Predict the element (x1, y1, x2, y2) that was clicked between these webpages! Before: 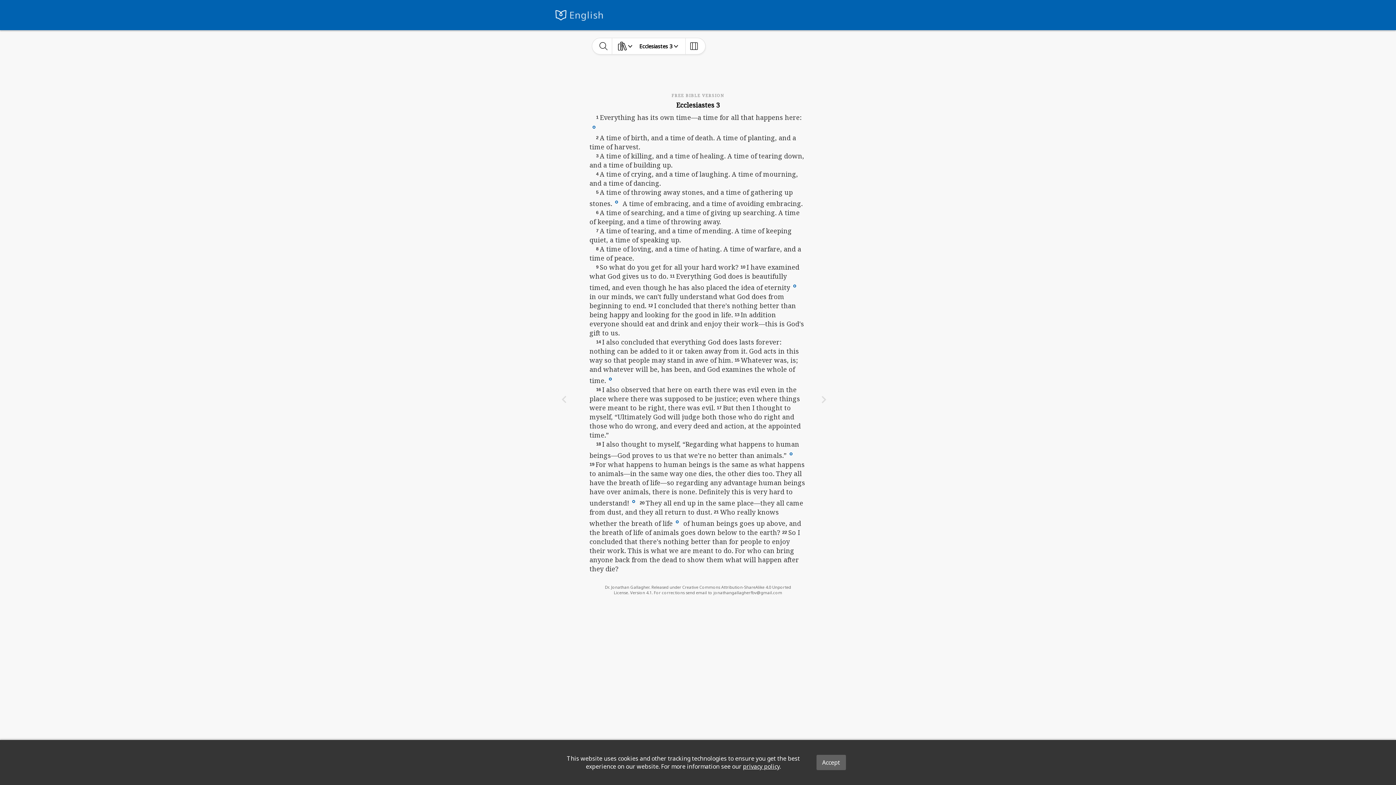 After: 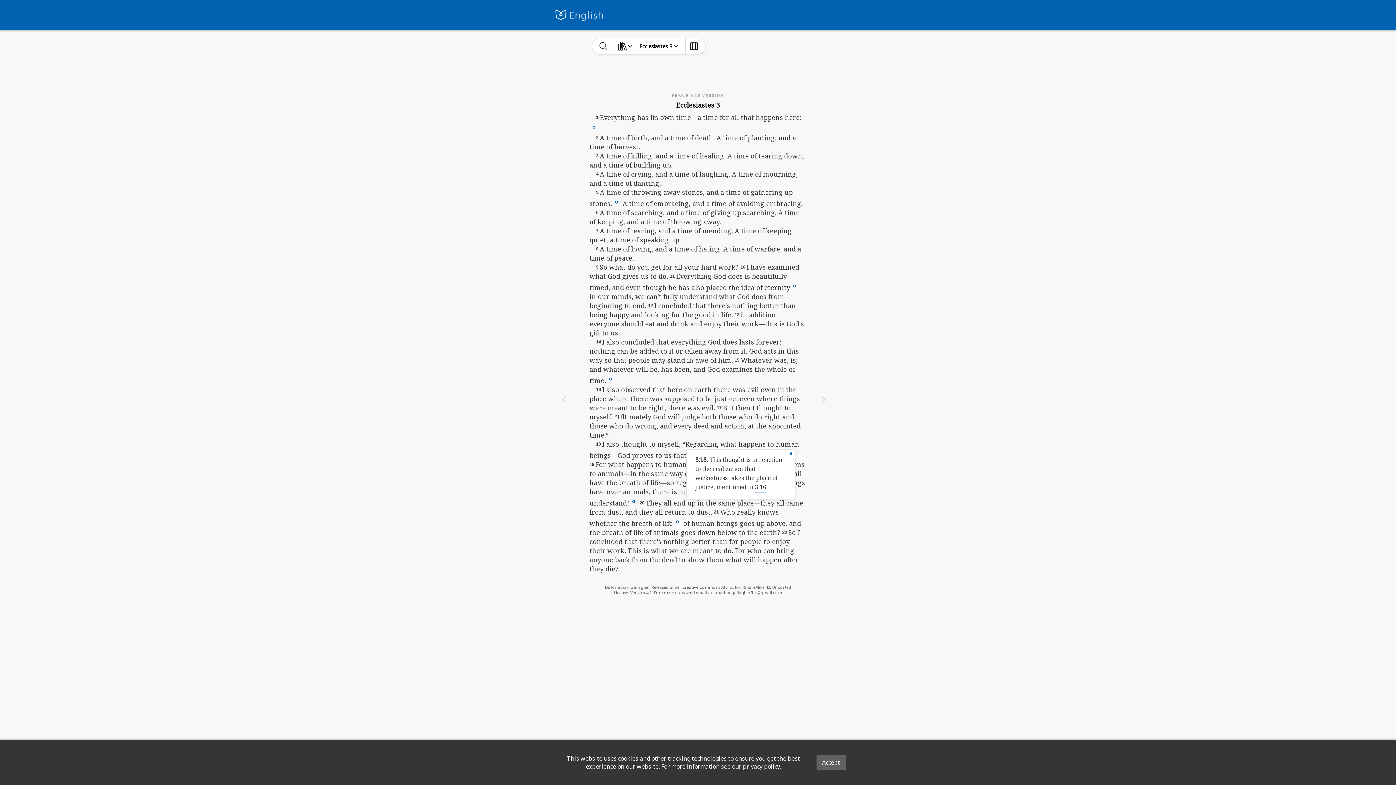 Action: bbox: (786, 449, 795, 457)